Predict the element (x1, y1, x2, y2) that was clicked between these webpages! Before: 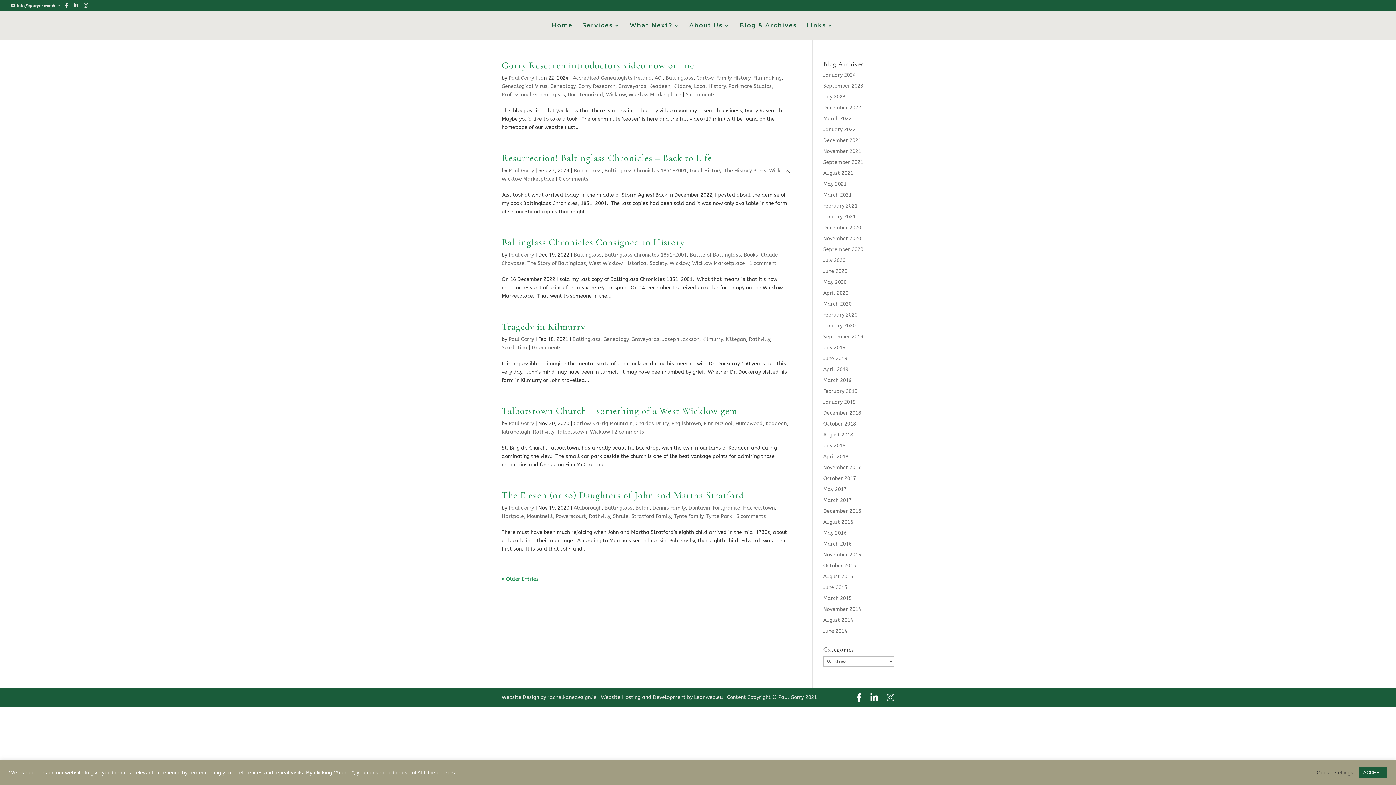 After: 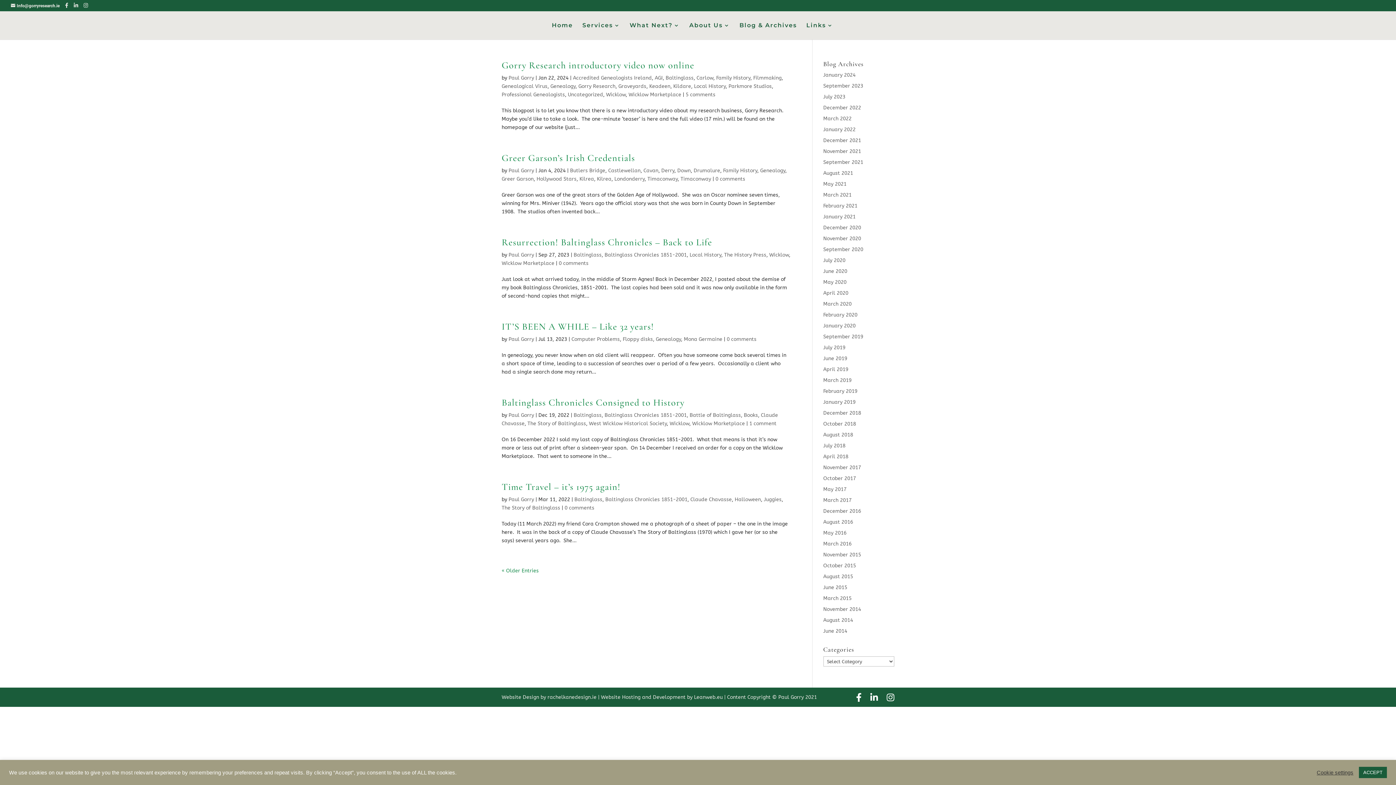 Action: bbox: (508, 505, 534, 511) label: Paul Gorry